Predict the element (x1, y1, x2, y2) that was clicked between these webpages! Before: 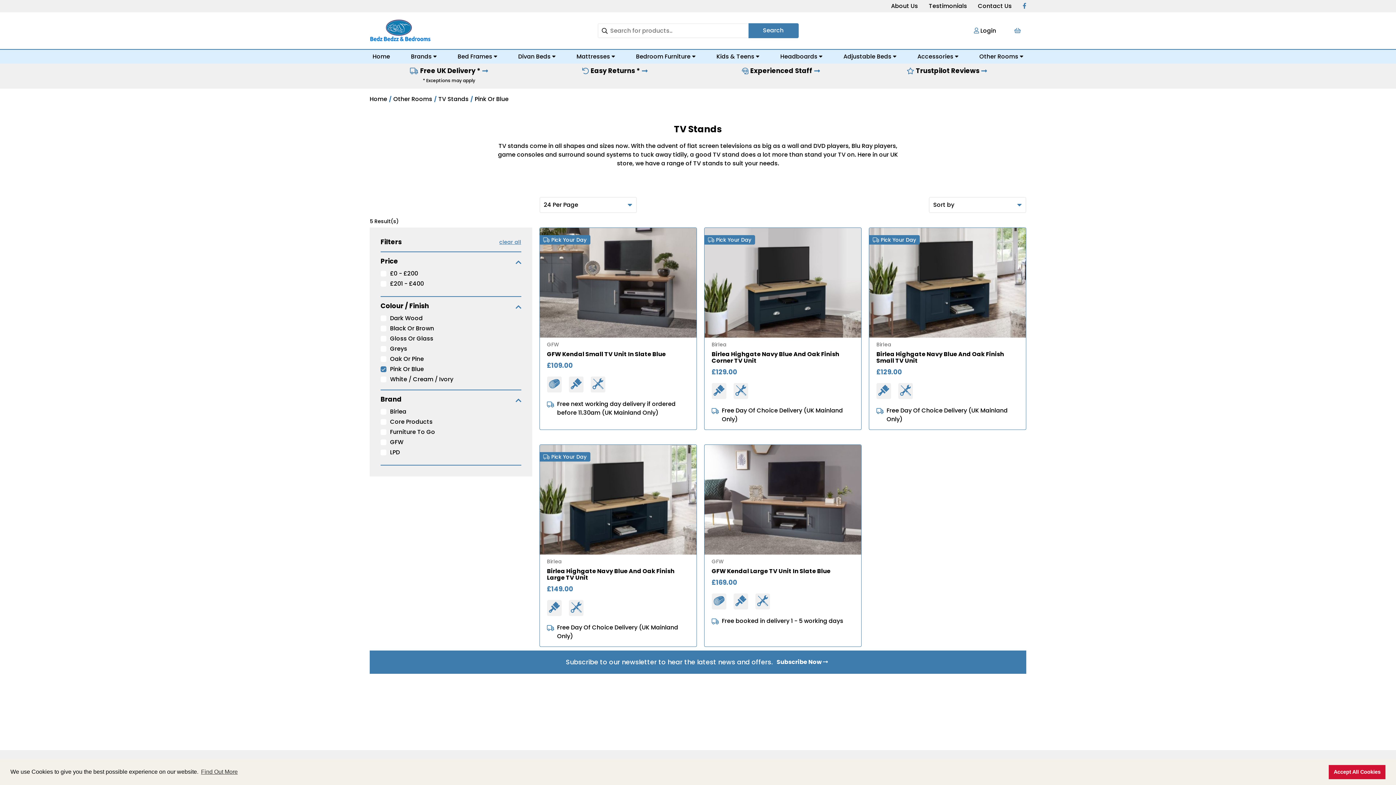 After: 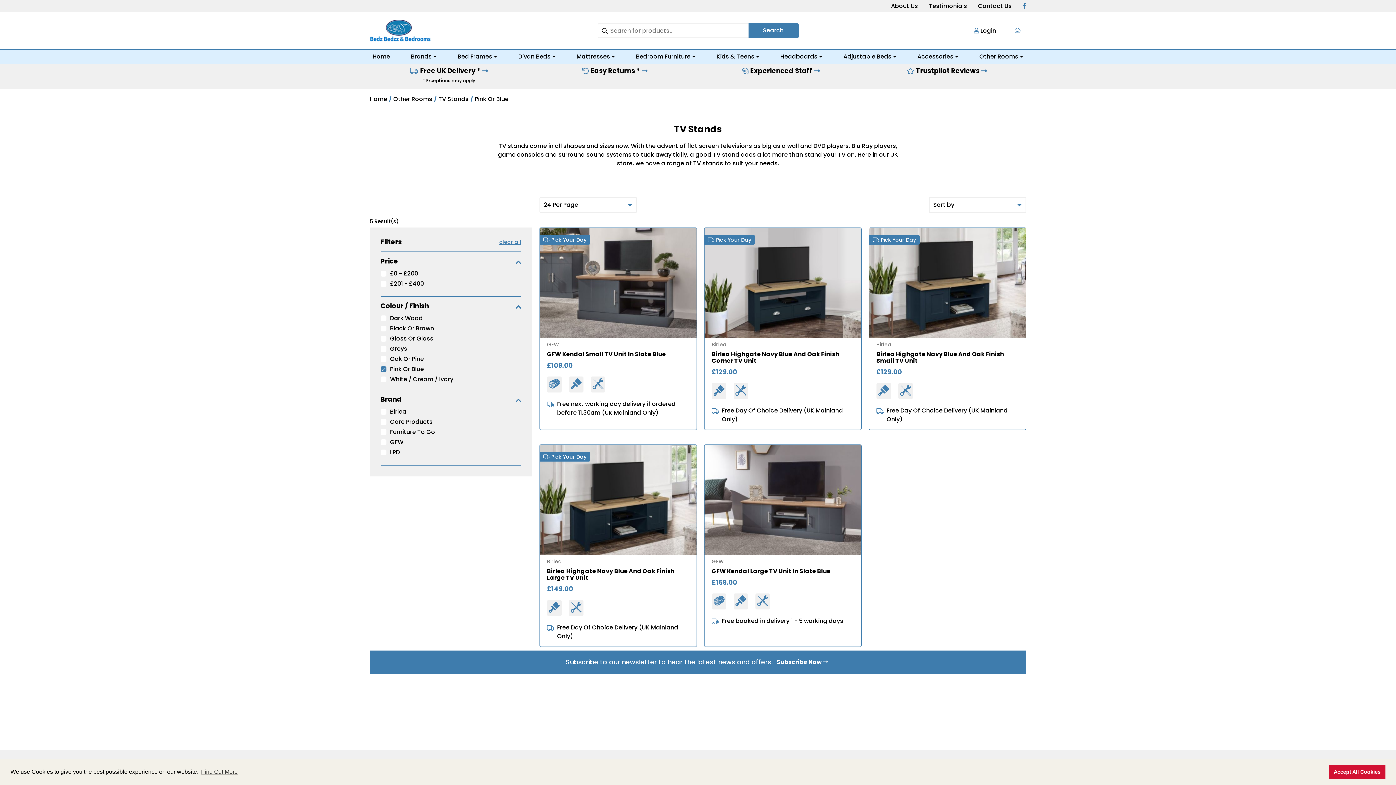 Action: label: Pink Or Blue bbox: (474, 96, 510, 102)